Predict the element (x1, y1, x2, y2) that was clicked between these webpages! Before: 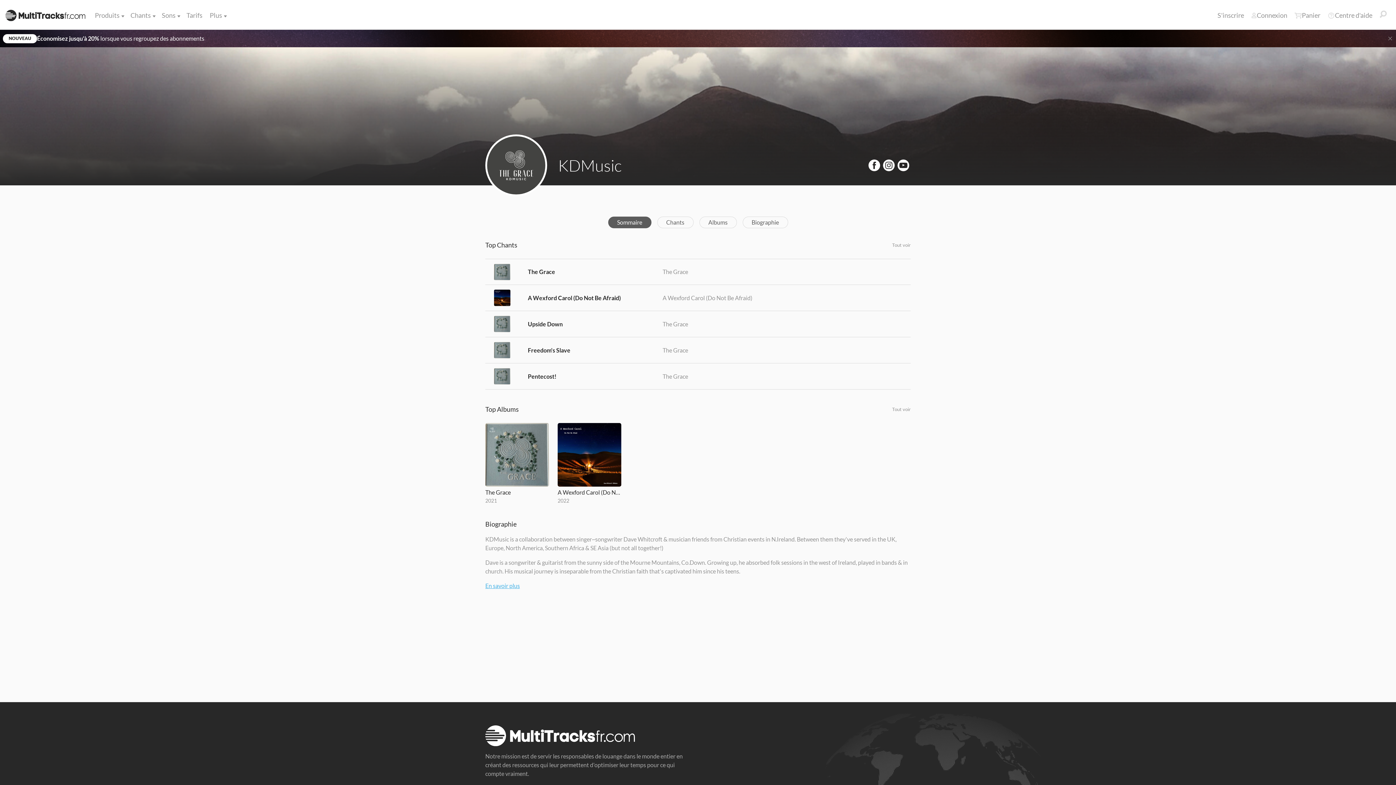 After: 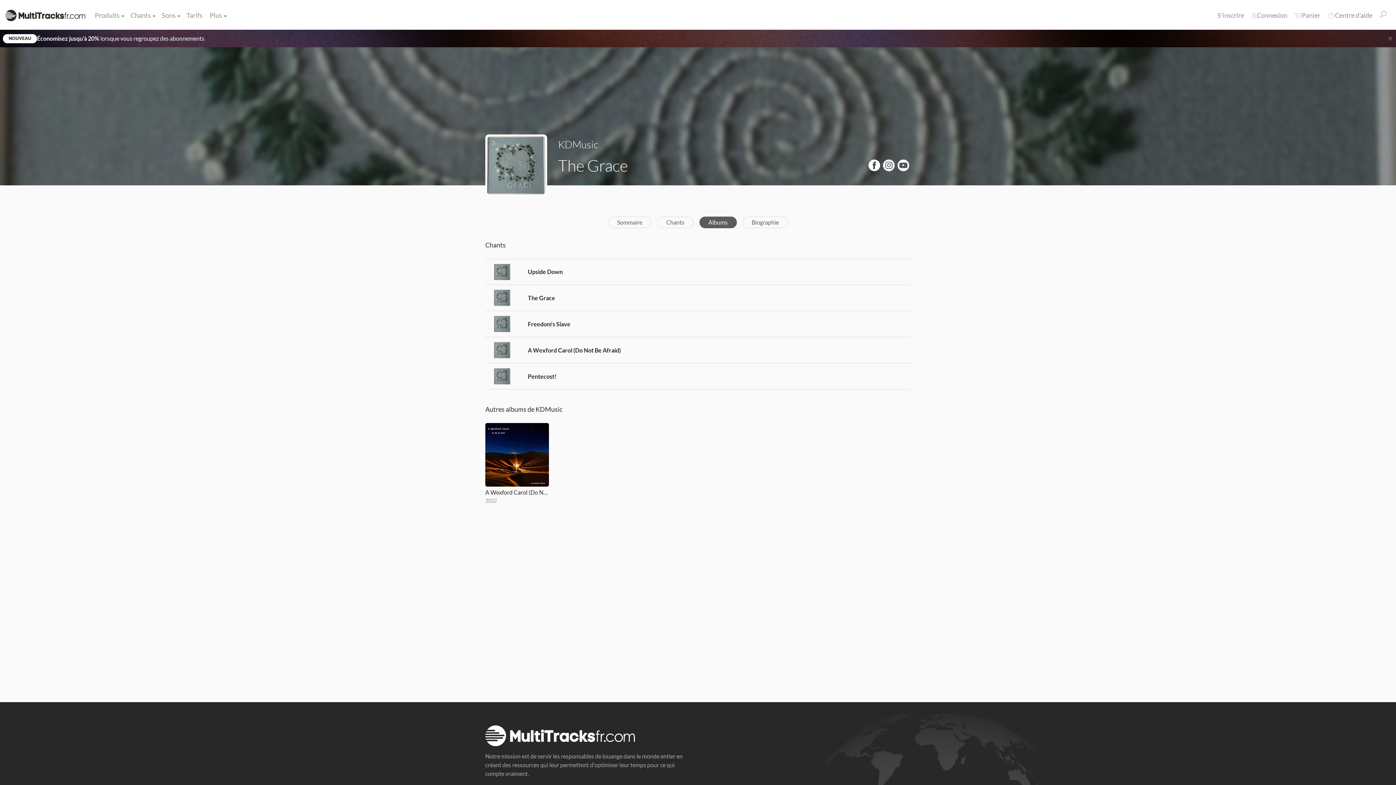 Action: label: The Grace bbox: (662, 267, 802, 276)